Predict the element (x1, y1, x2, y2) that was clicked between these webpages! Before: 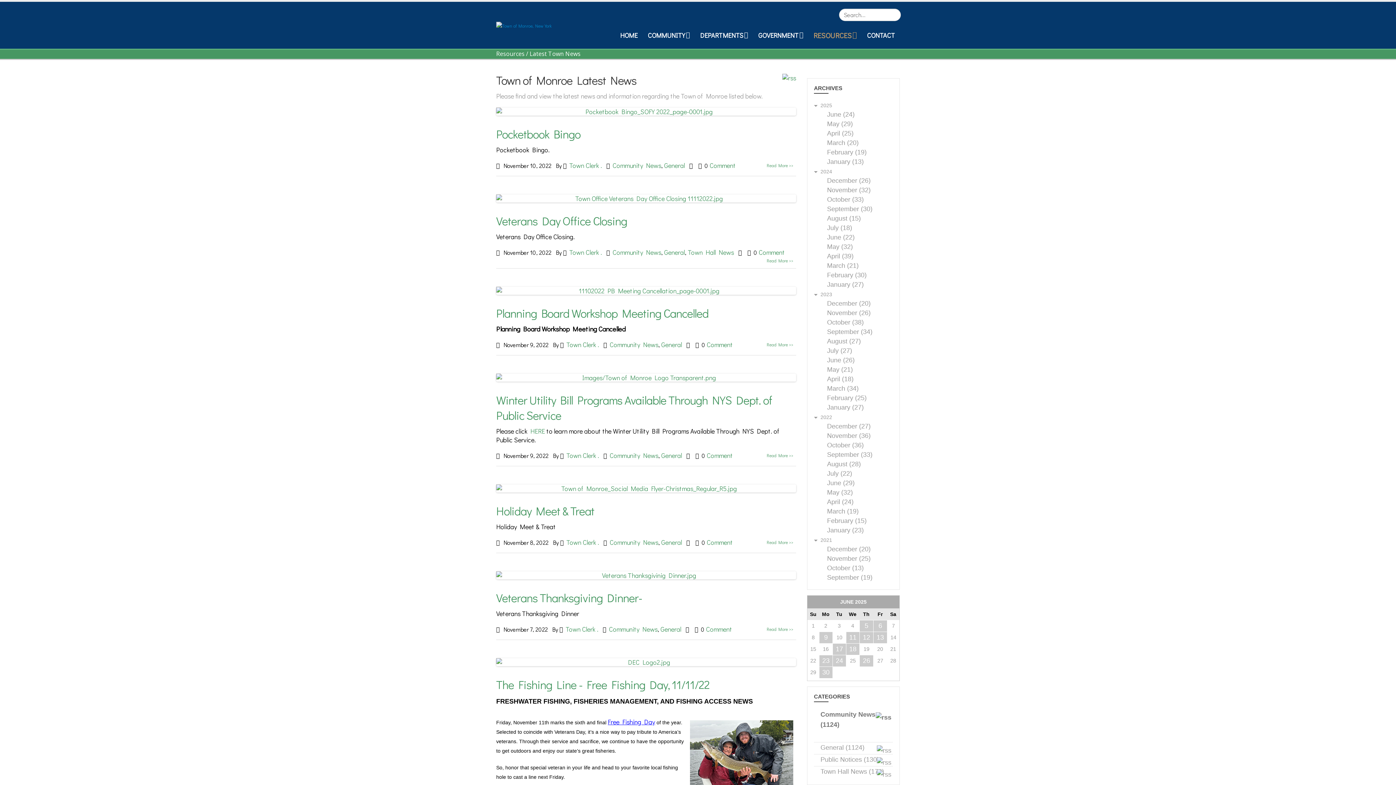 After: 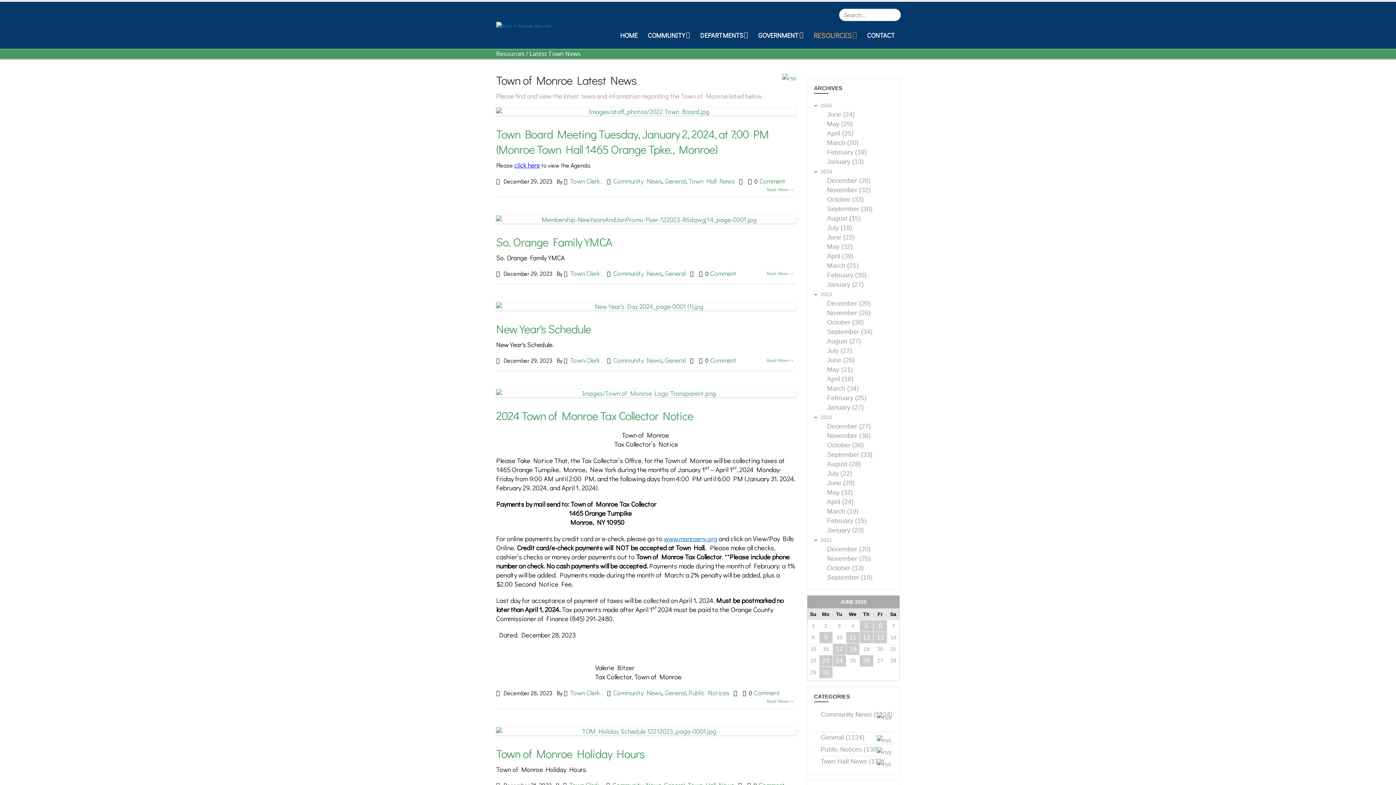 Action: bbox: (827, 301, 870, 306) label: December (20)